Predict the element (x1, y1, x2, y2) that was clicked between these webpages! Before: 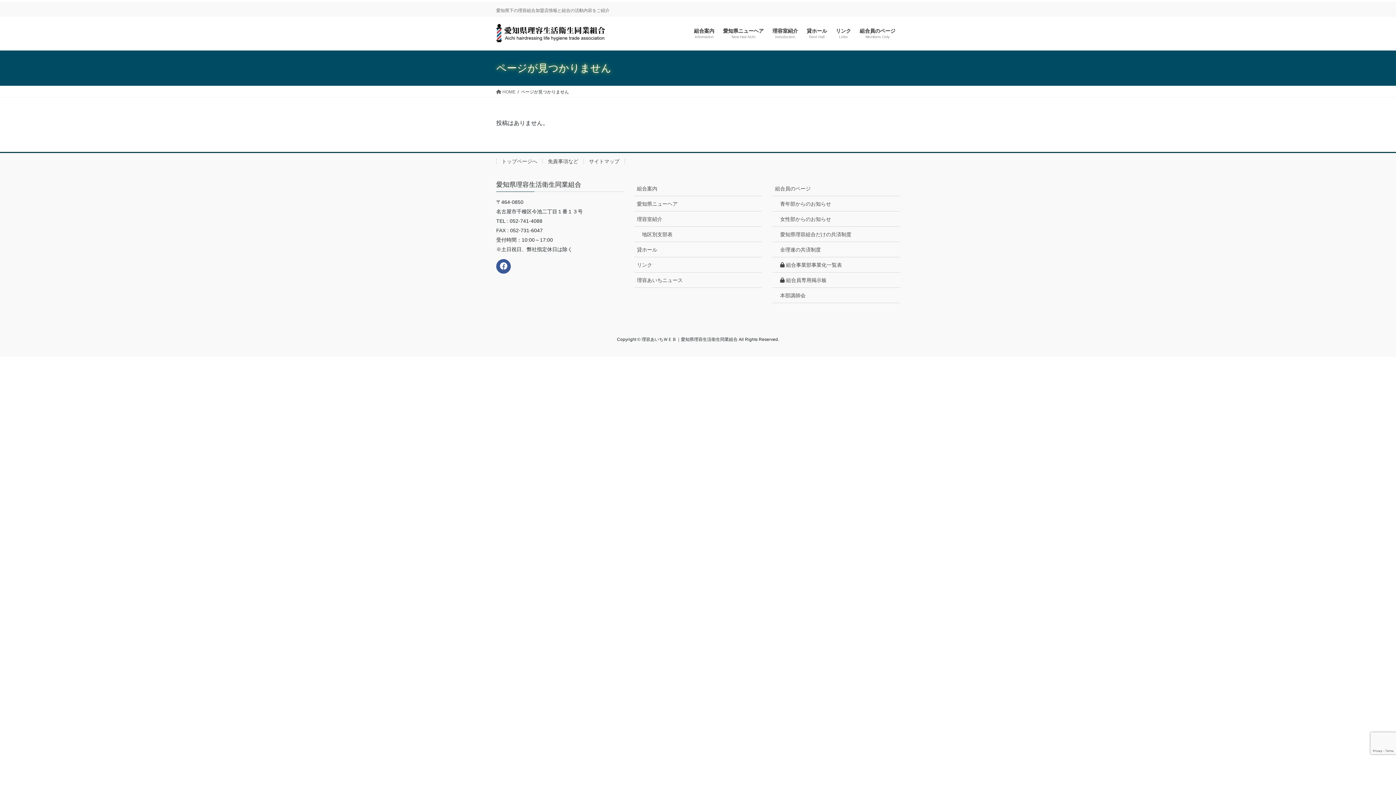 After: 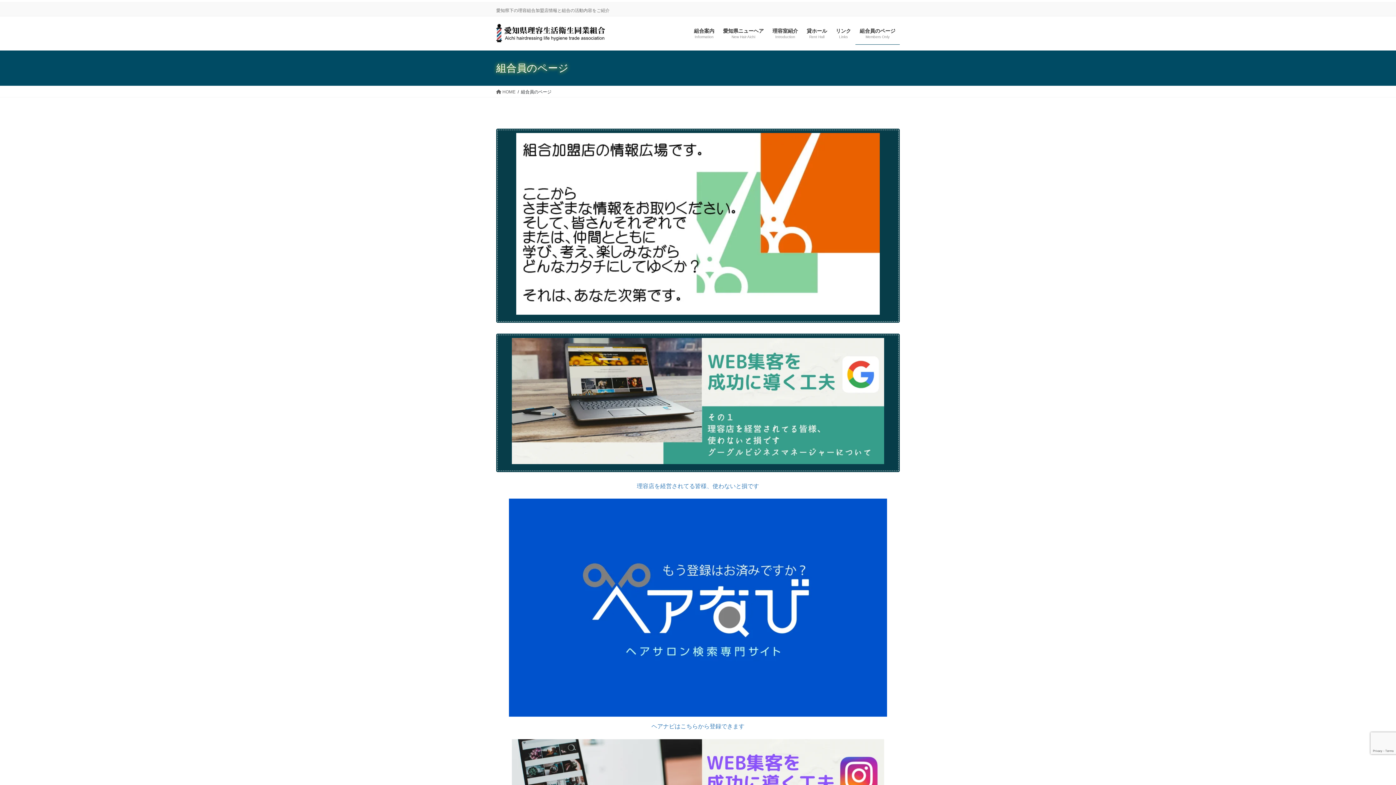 Action: label: 組合員のページ bbox: (772, 181, 899, 196)